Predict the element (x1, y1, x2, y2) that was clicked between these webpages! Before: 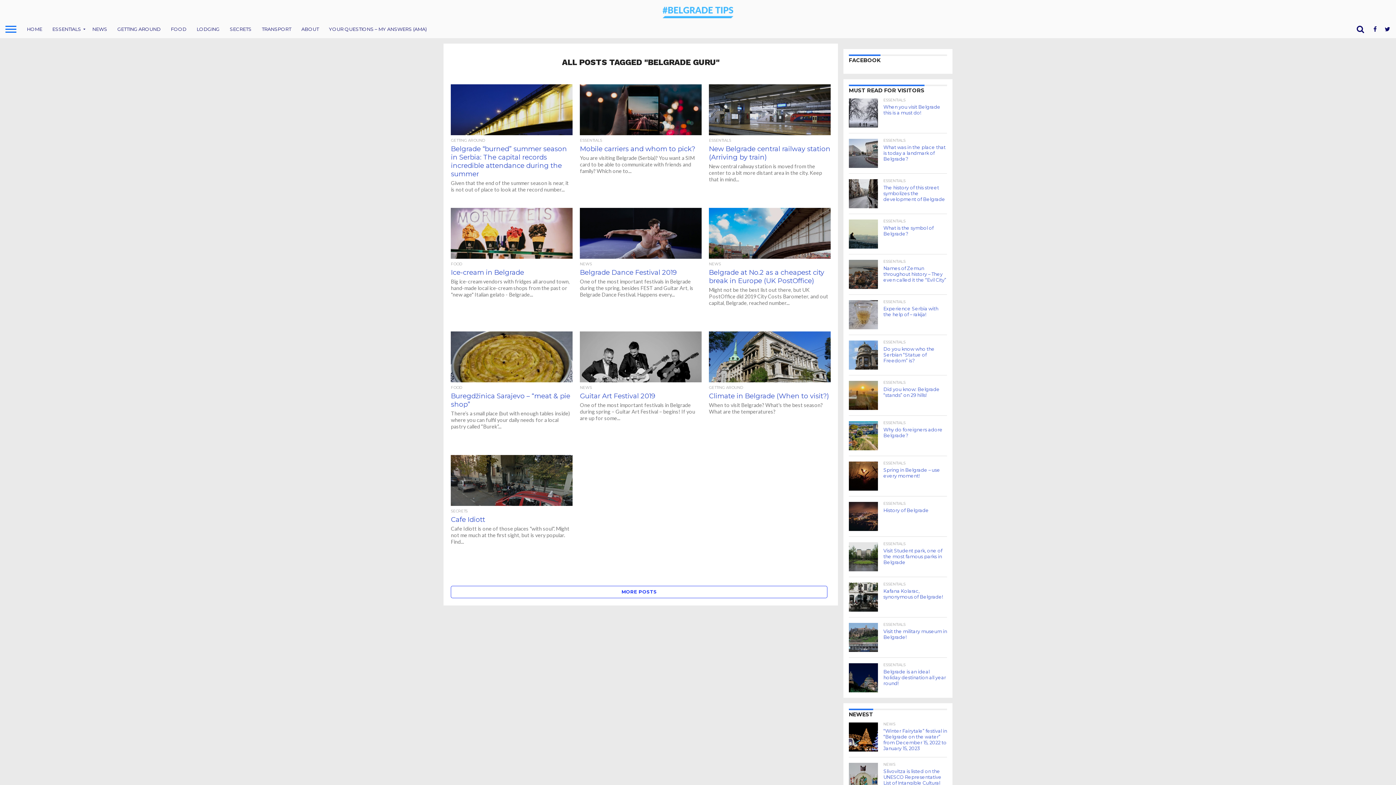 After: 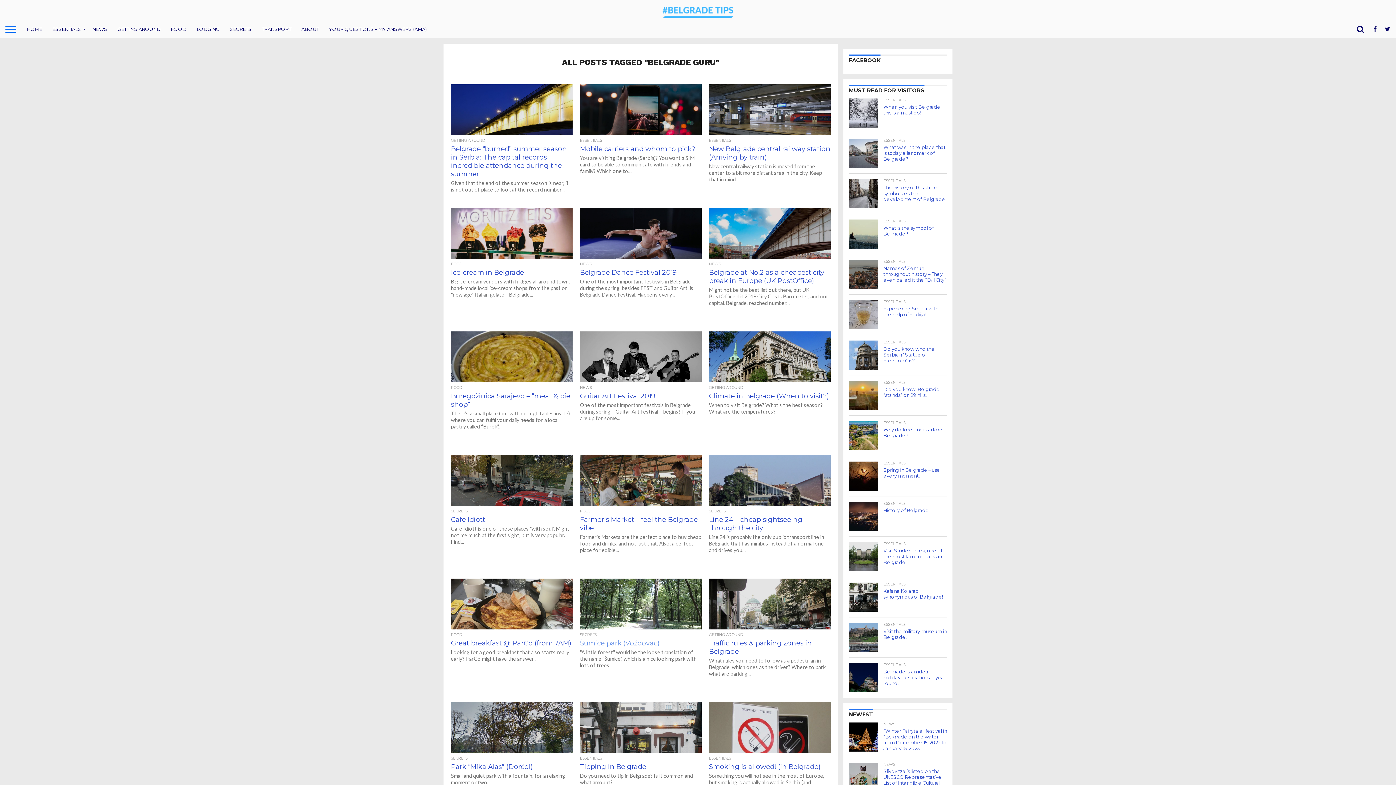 Action: bbox: (451, 586, 827, 598) label: MORE POSTS